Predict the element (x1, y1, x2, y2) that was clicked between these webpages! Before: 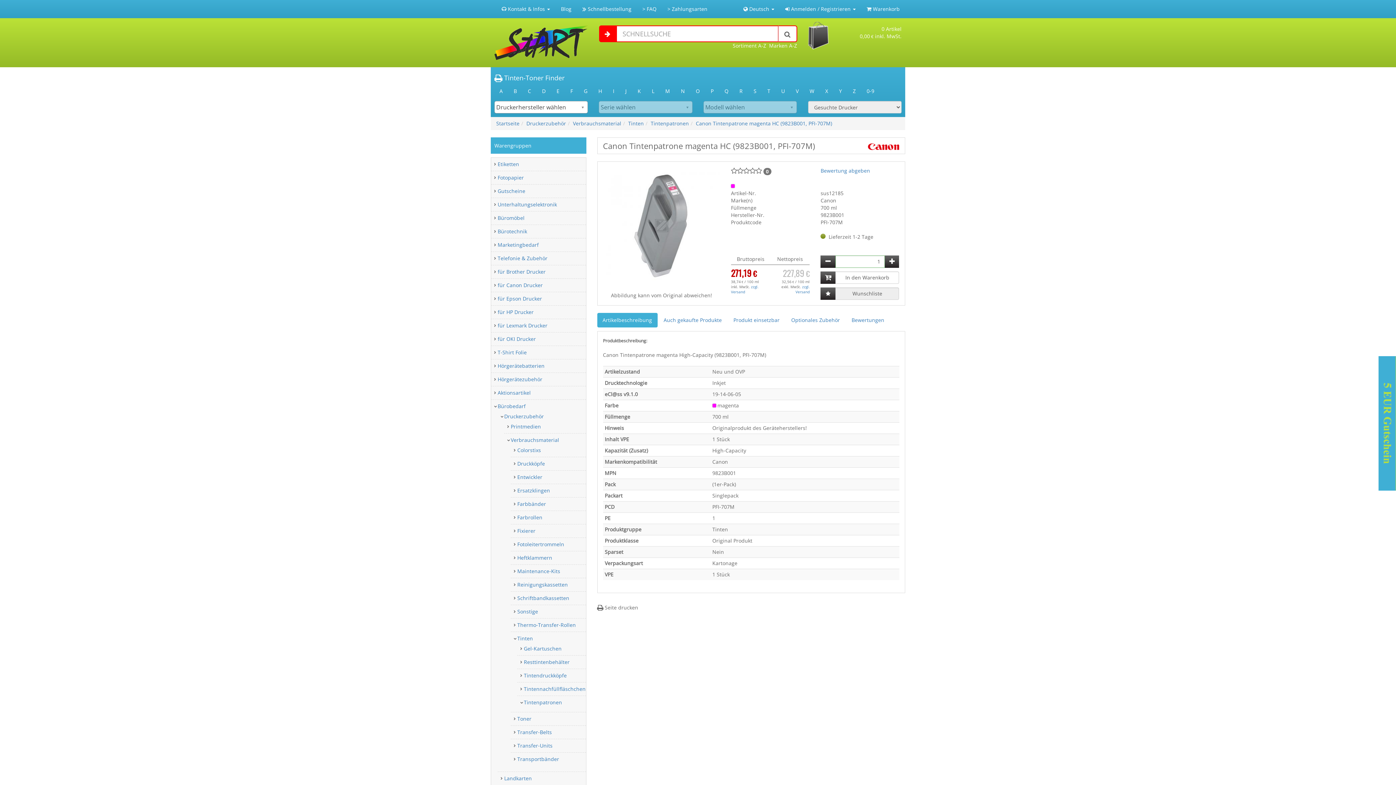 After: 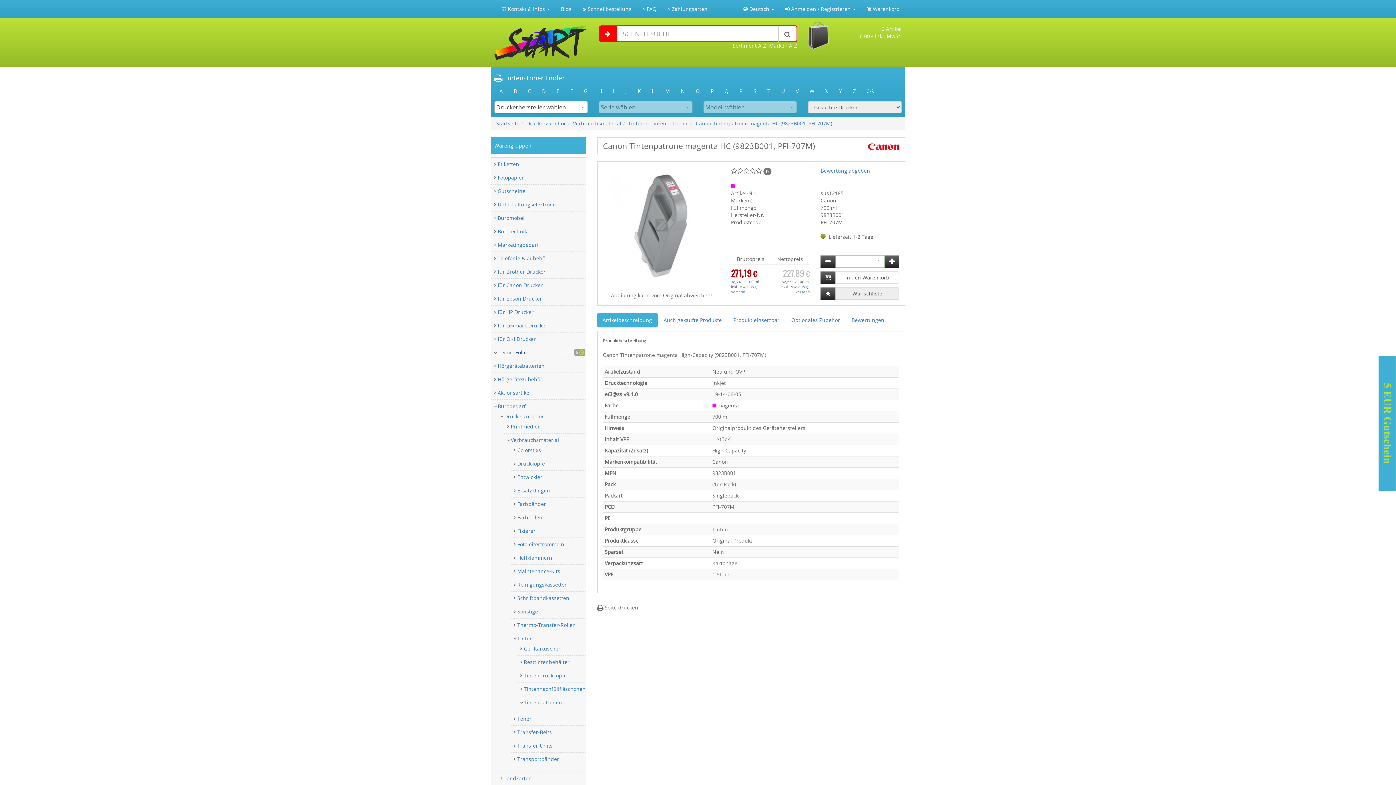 Action: bbox: (497, 349, 526, 356) label: T-Shirt Folie